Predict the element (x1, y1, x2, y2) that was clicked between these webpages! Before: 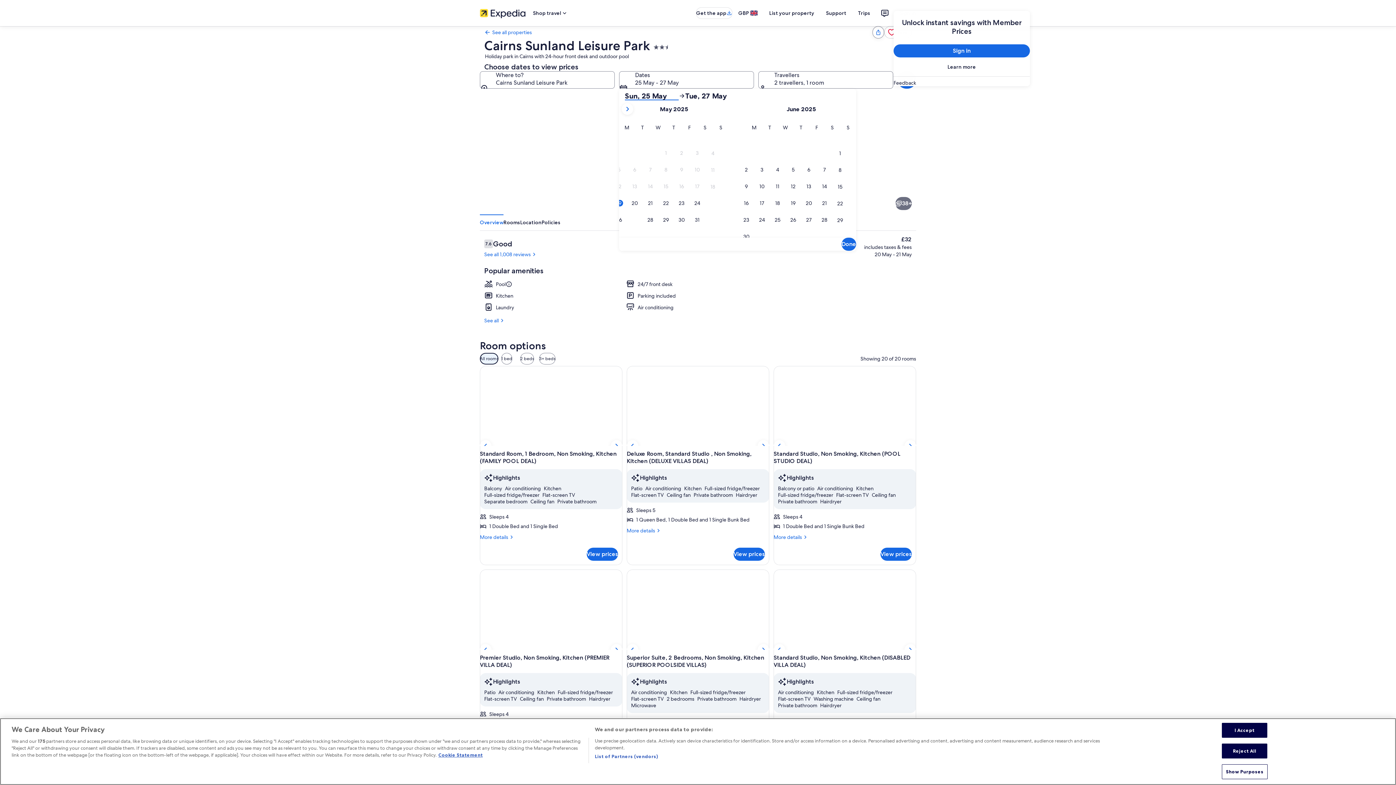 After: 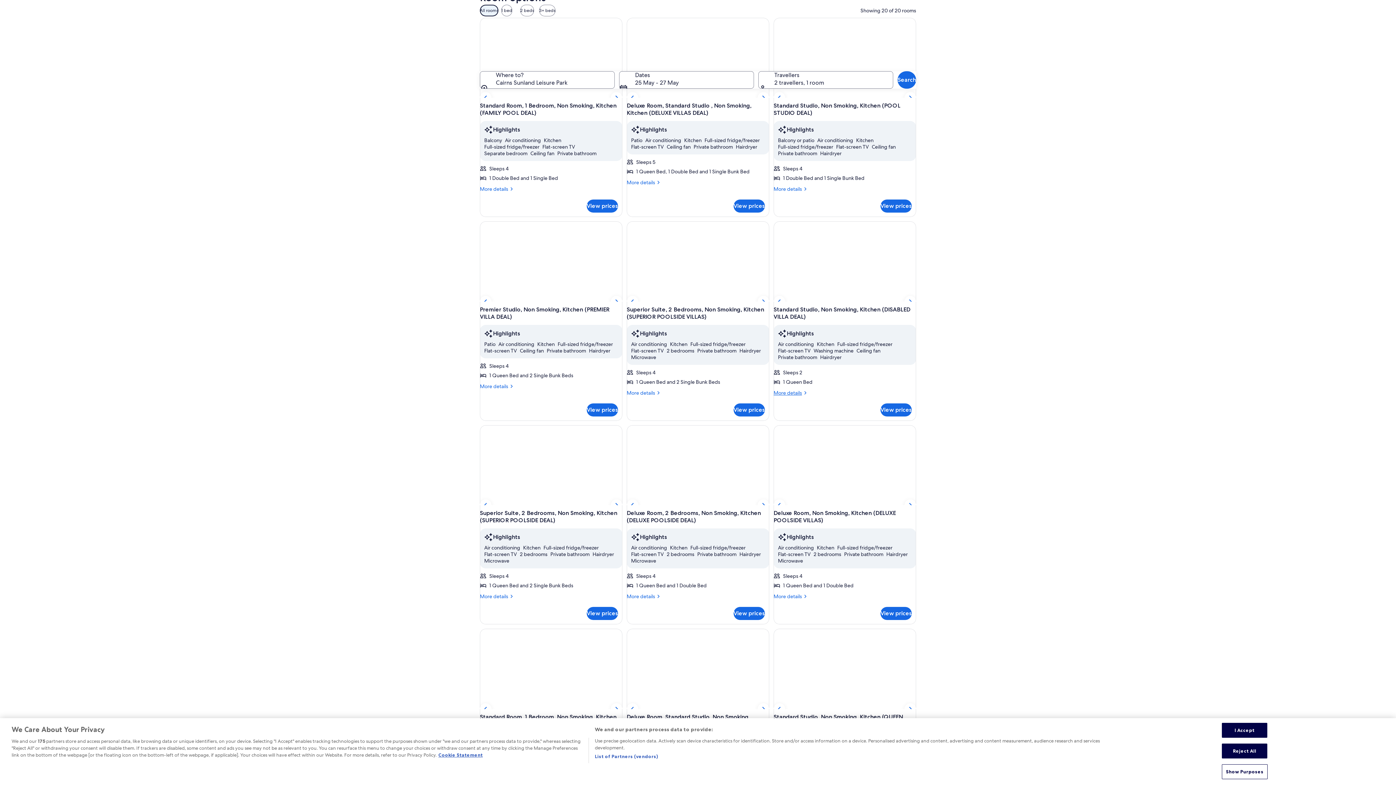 Action: bbox: (773, 738, 916, 744) label: More details
More details for Standard Studio, Non Smoking, Kitchen (DISABLED VILLA DEAL)